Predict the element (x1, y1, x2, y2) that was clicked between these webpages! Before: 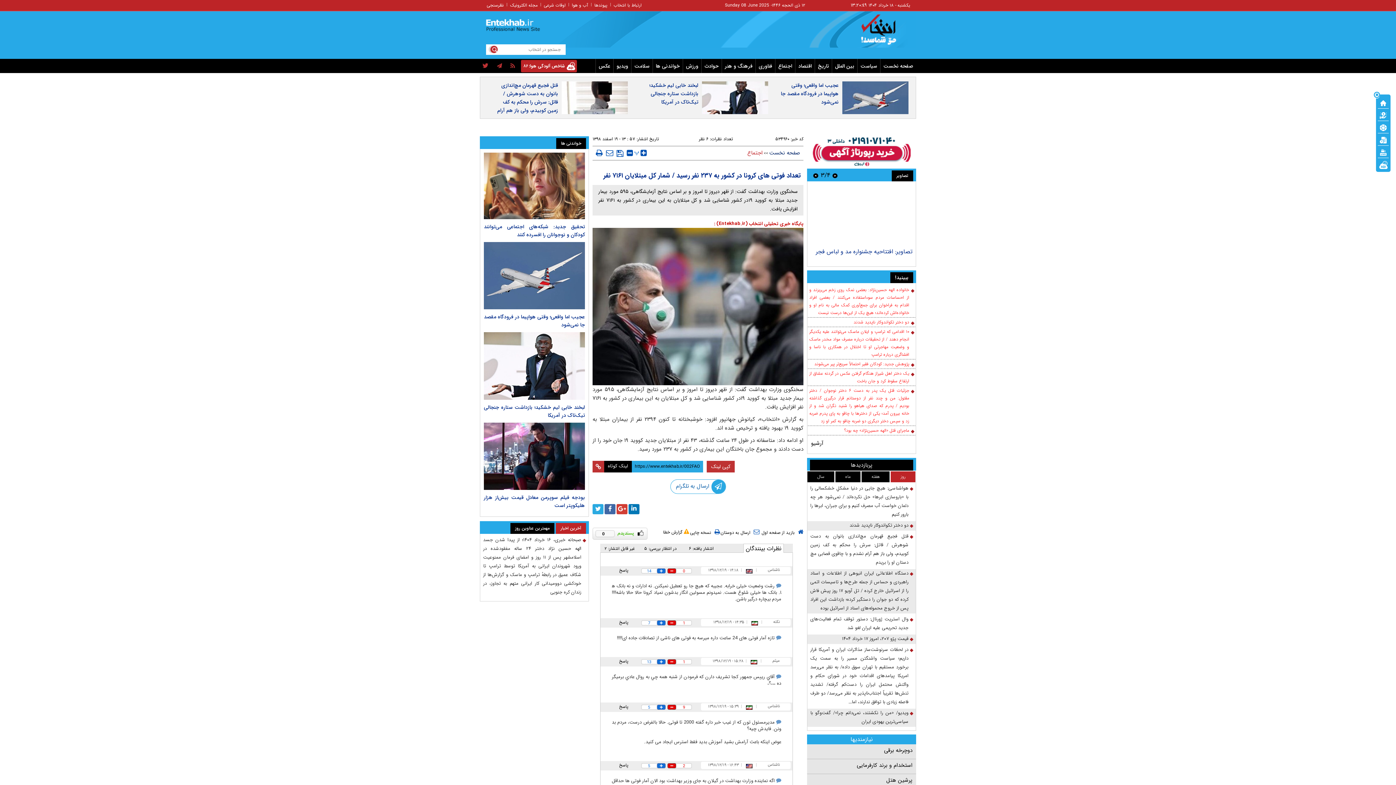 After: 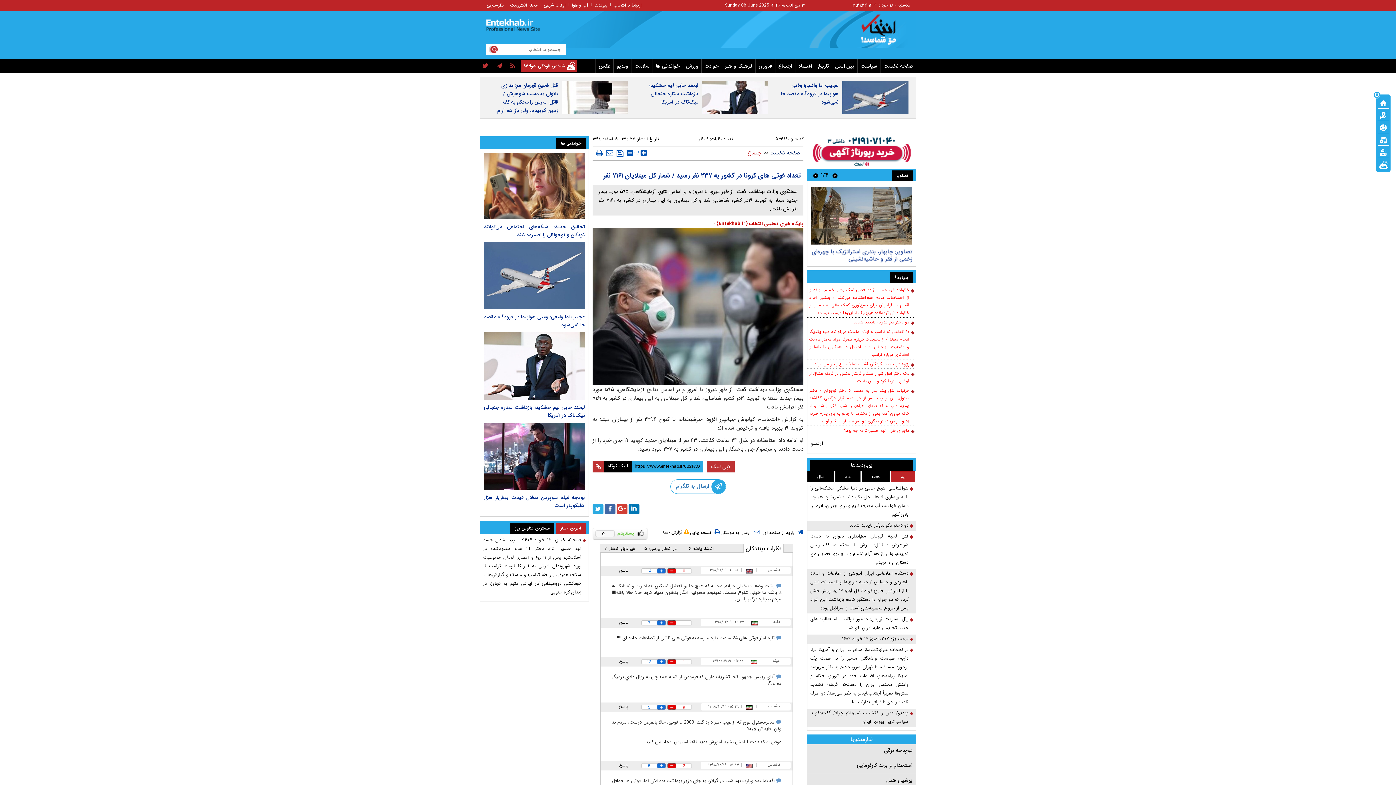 Action: label: linkedin bbox: (628, 504, 639, 514)